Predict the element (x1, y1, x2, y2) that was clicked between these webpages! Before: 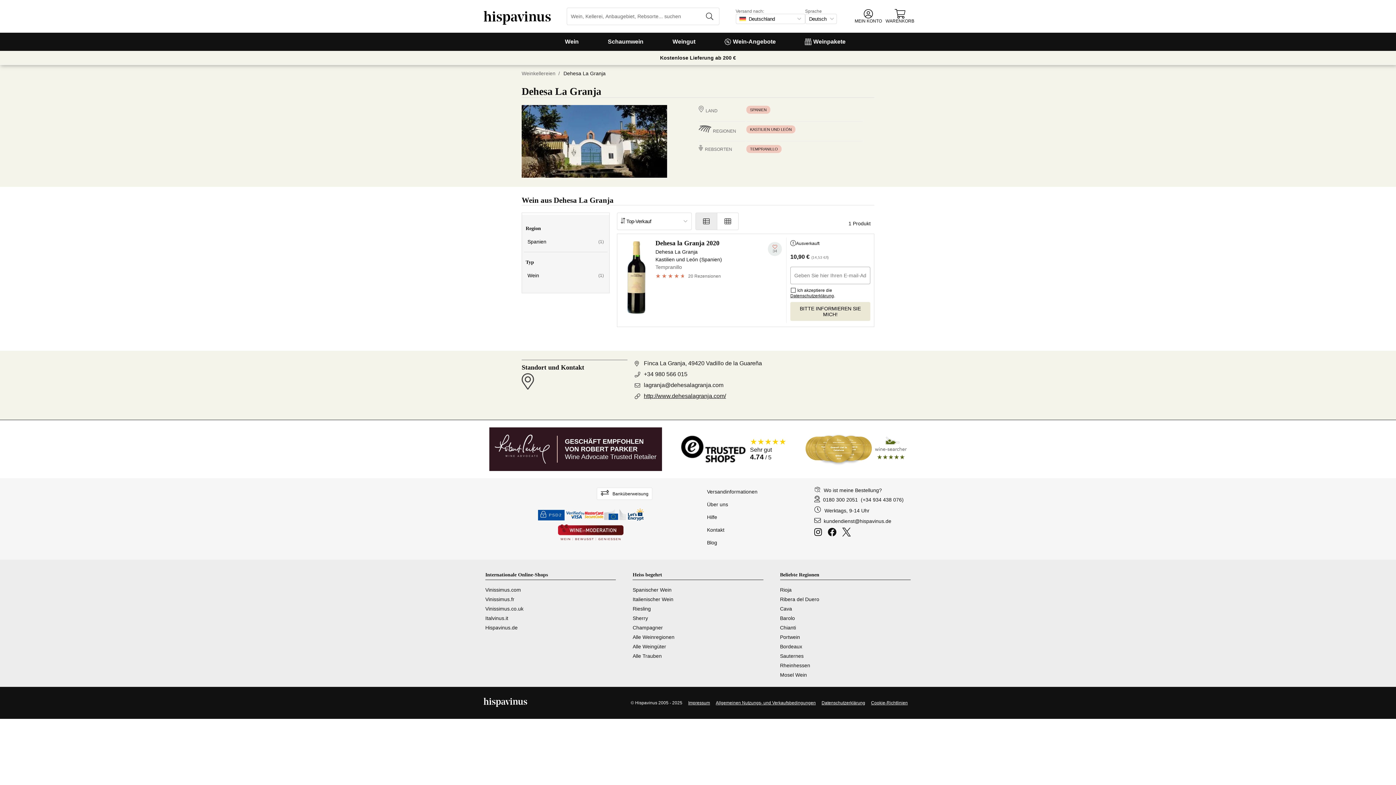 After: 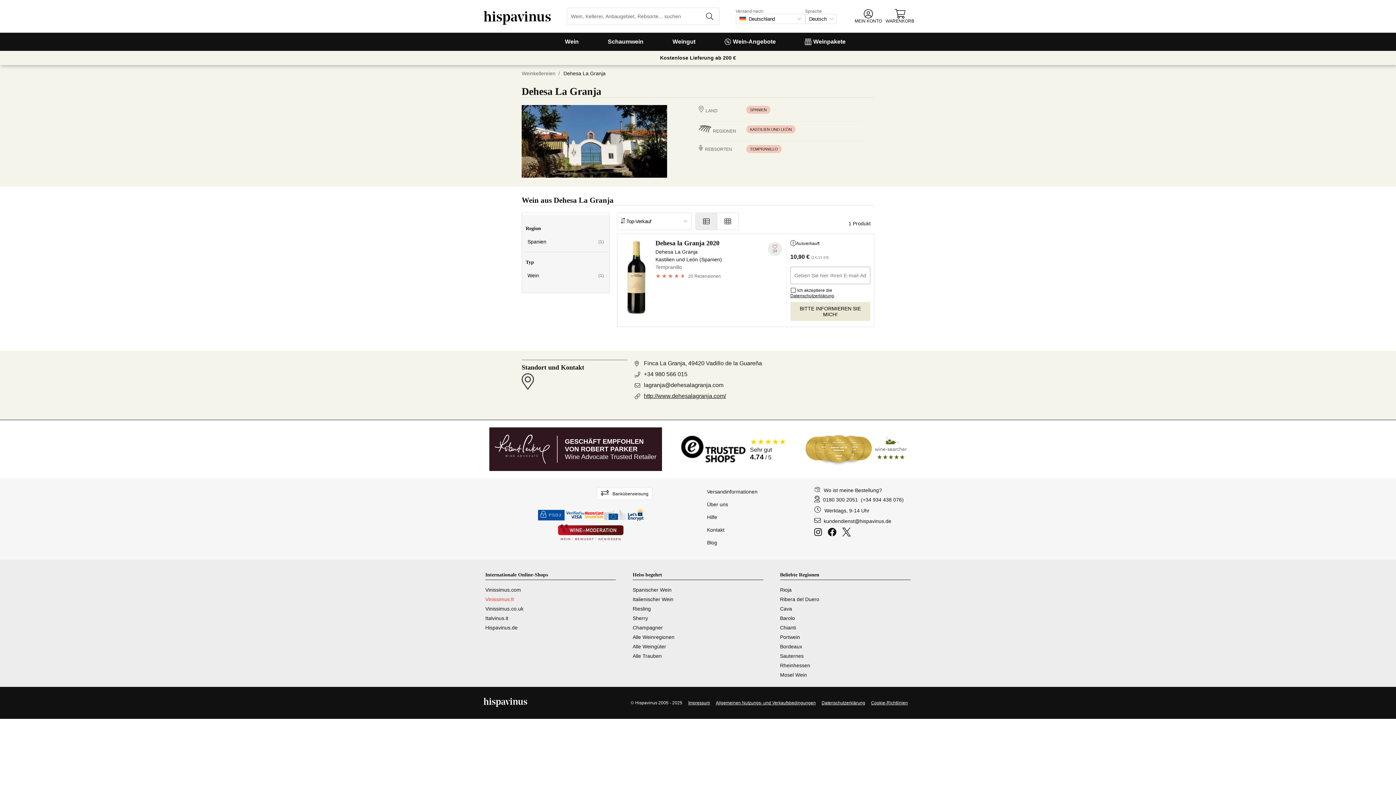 Action: bbox: (485, 594, 616, 604) label: Vinissimus.fr